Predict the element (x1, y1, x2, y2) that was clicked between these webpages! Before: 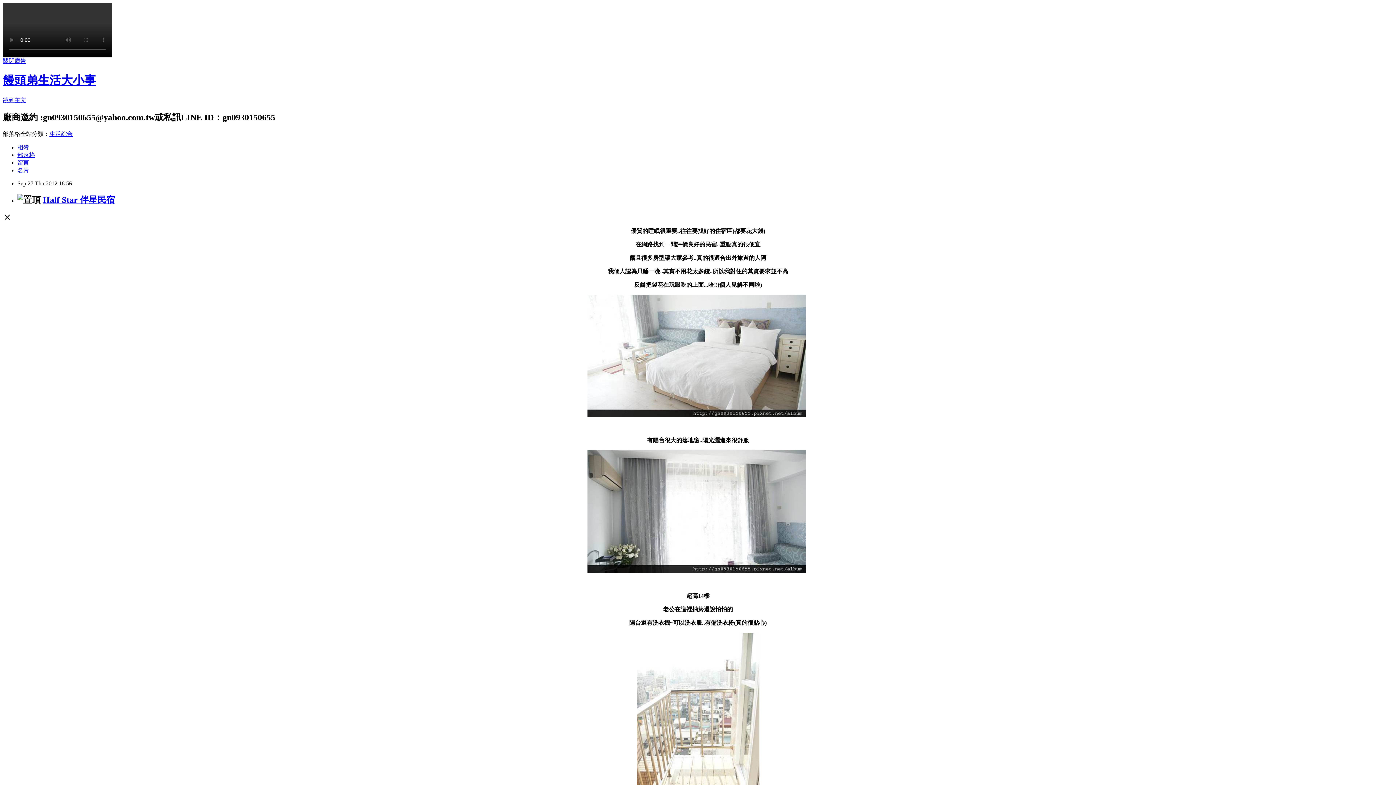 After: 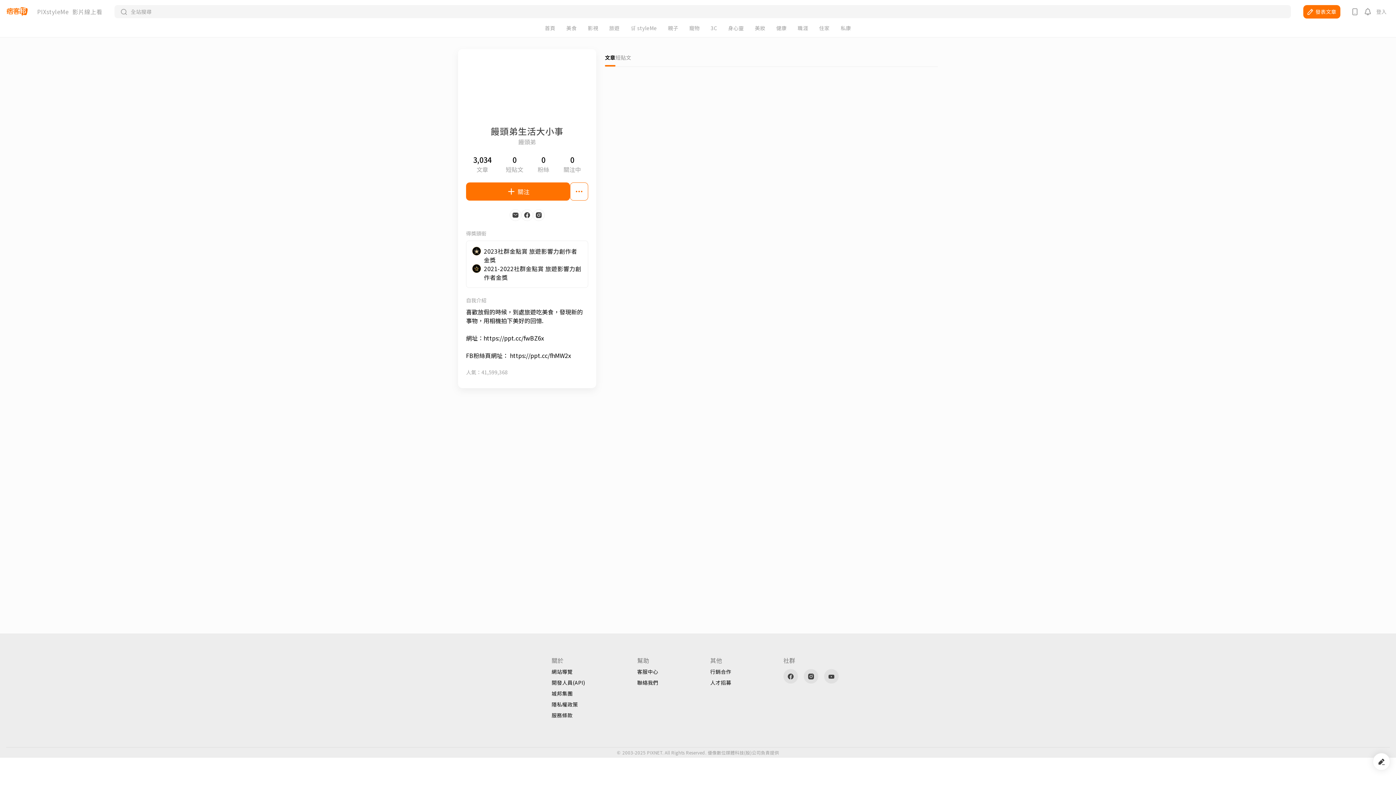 Action: label: 名片 bbox: (17, 167, 29, 173)